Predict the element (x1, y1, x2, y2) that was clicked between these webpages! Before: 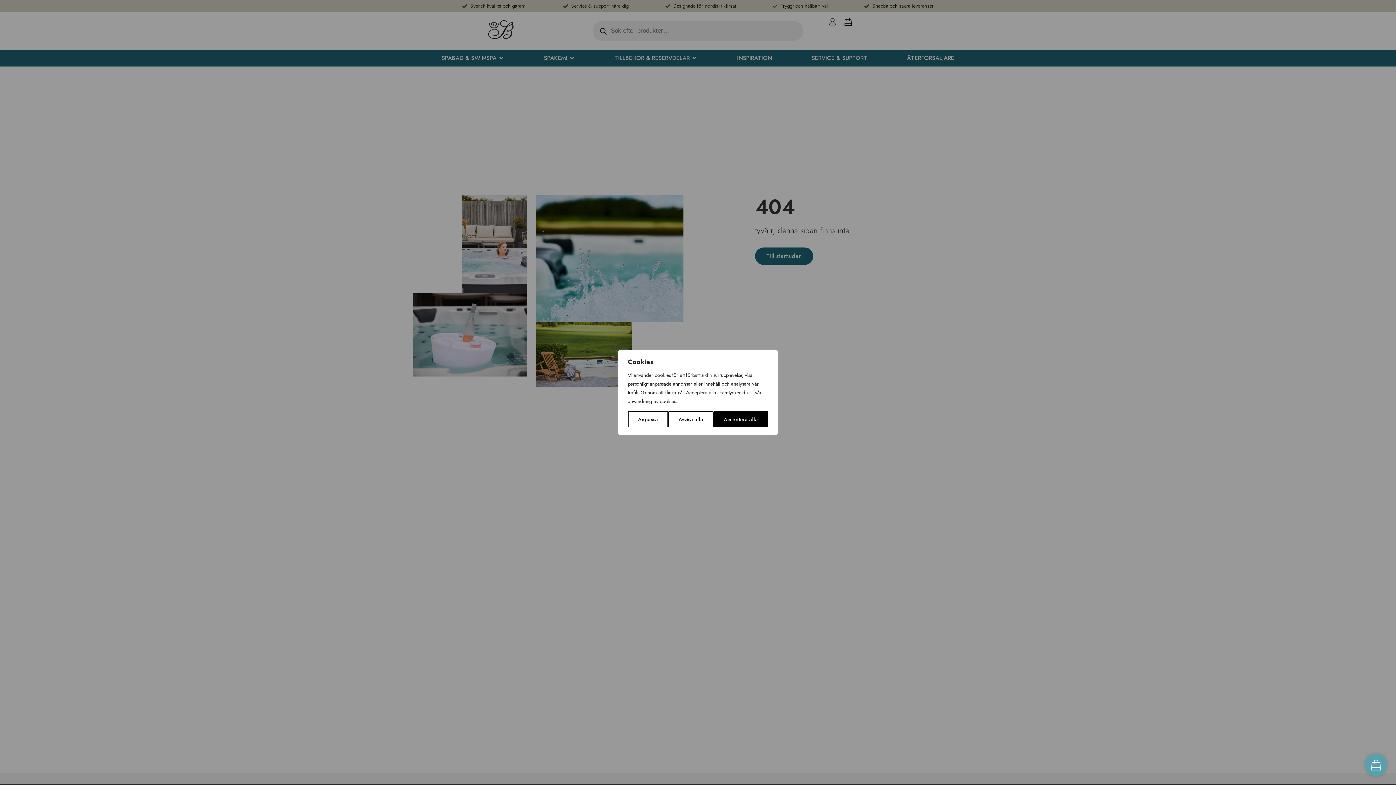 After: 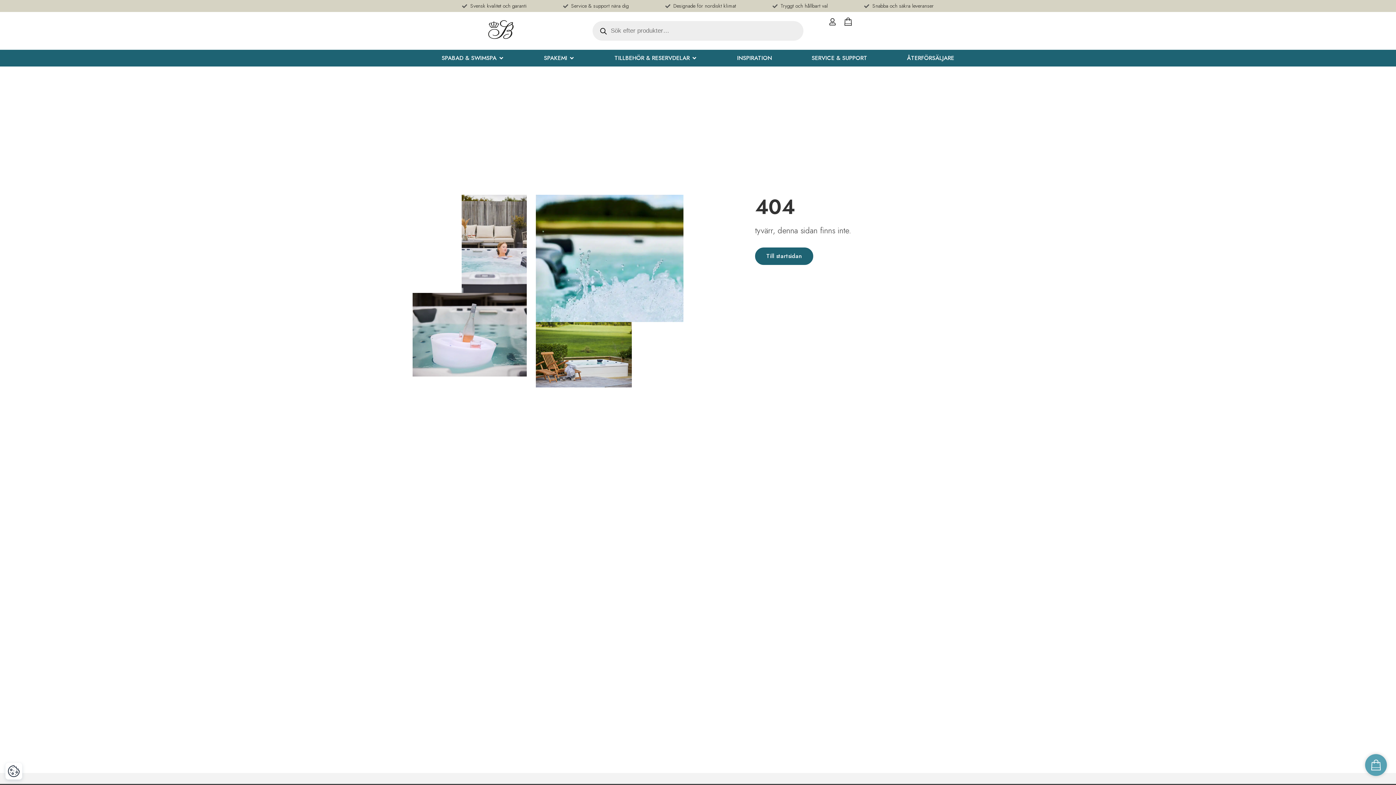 Action: bbox: (668, 411, 713, 427) label: Avvisa alla